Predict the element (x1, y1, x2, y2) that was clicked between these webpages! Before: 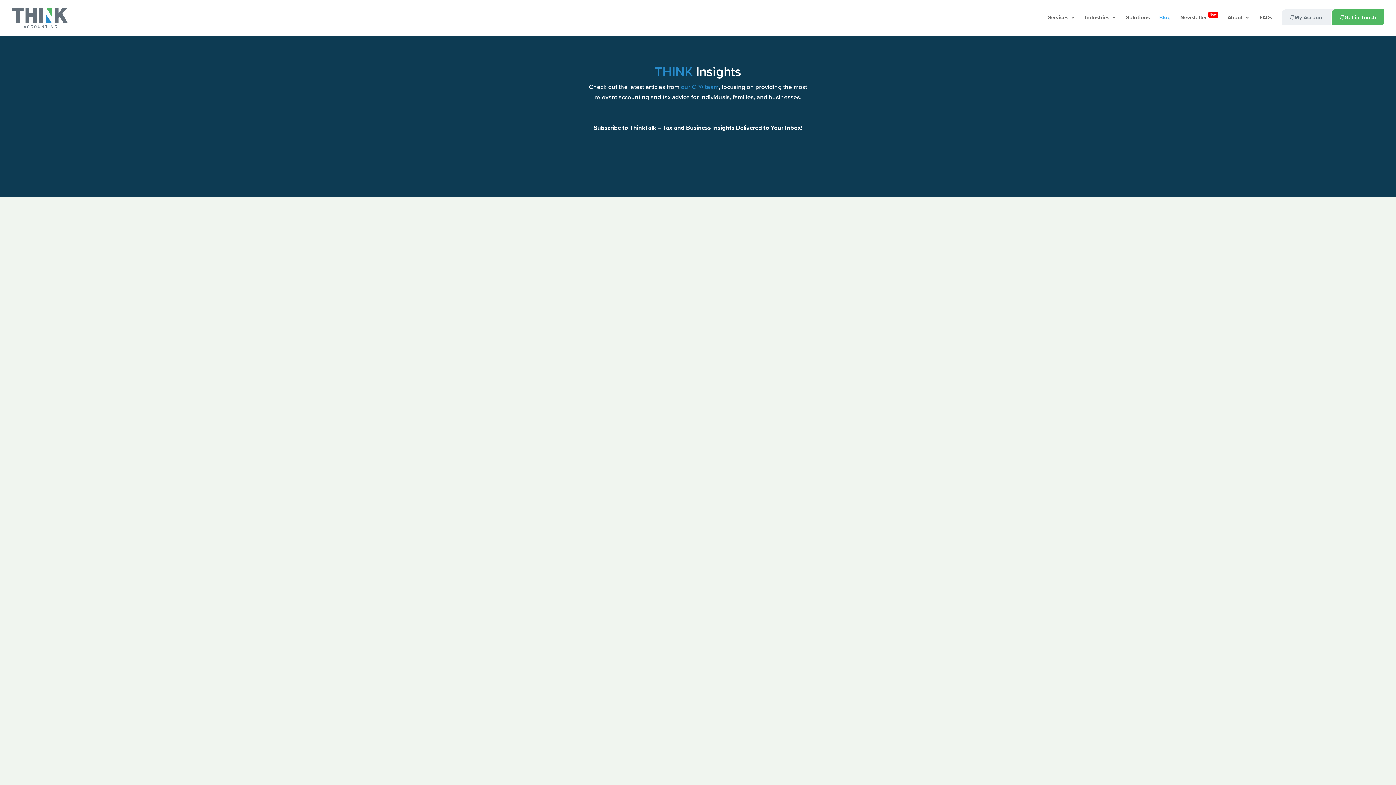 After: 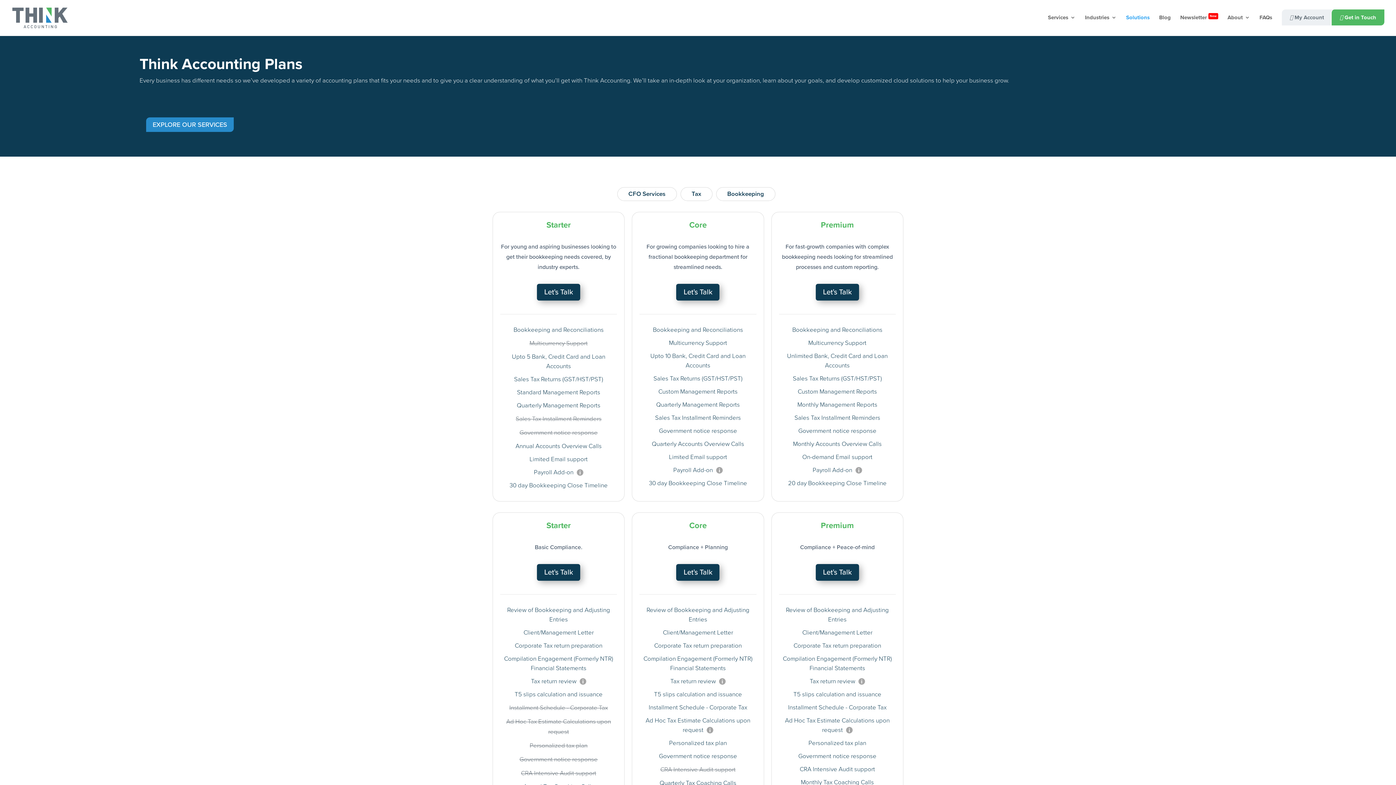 Action: label: Solutions bbox: (1126, 14, 1150, 34)